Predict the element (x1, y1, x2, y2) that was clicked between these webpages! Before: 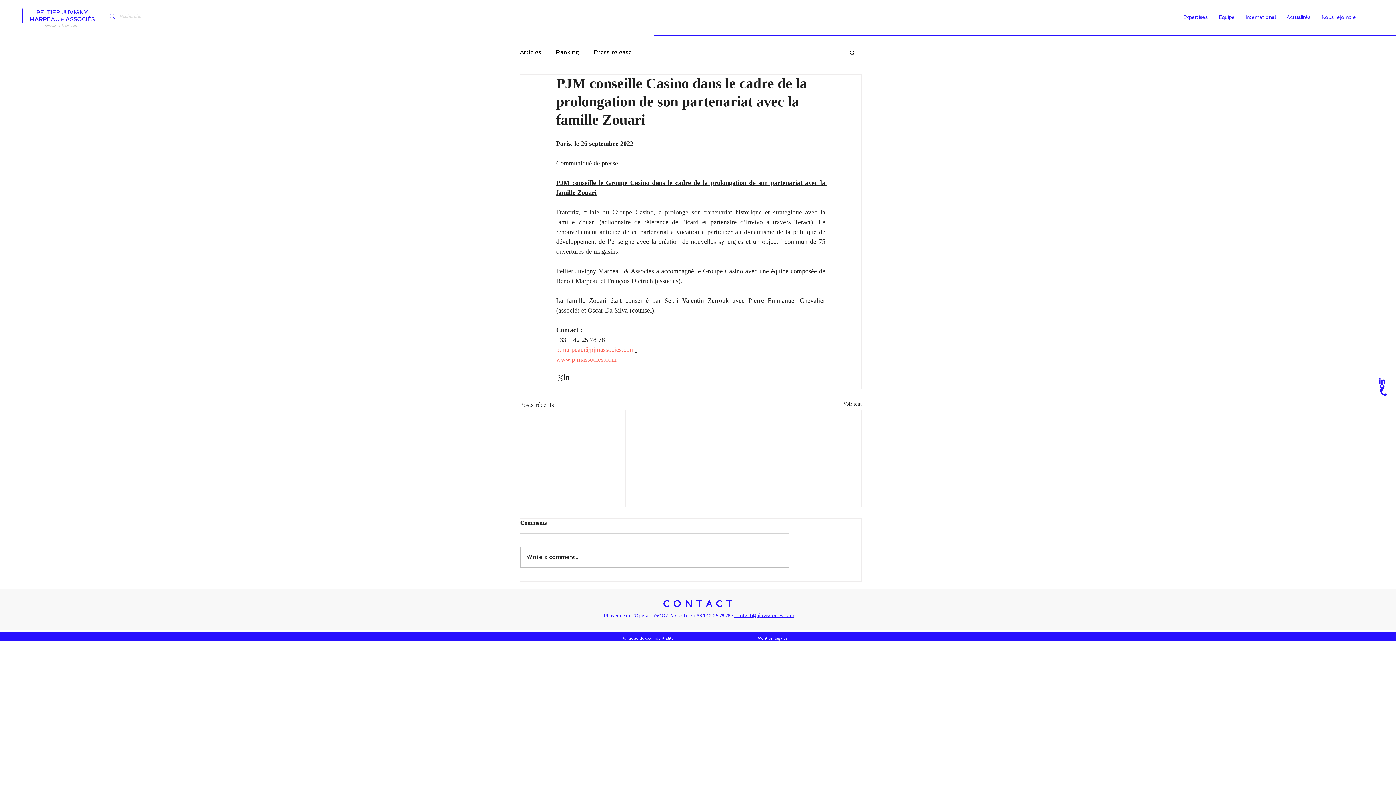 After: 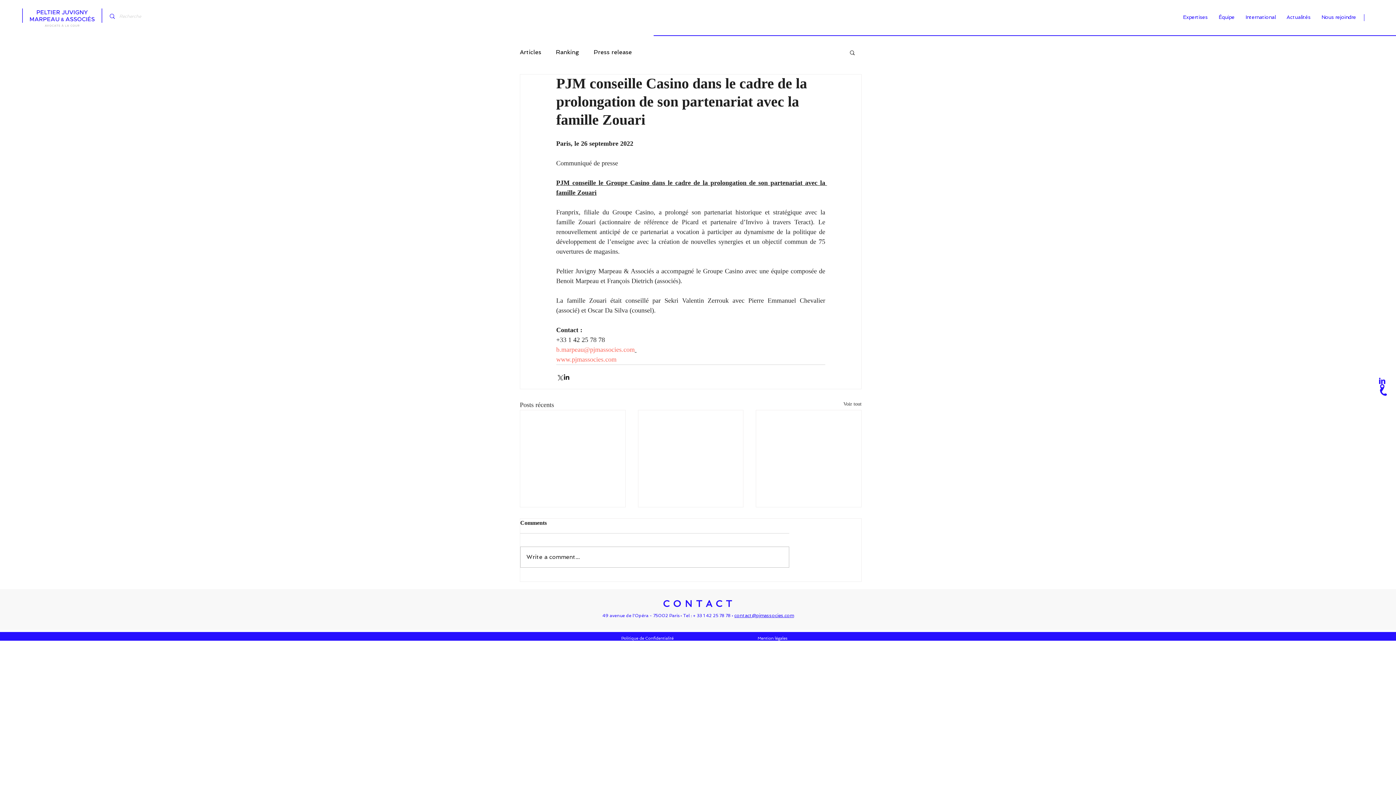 Action: label: contact@pjmassocies.com bbox: (734, 613, 794, 618)